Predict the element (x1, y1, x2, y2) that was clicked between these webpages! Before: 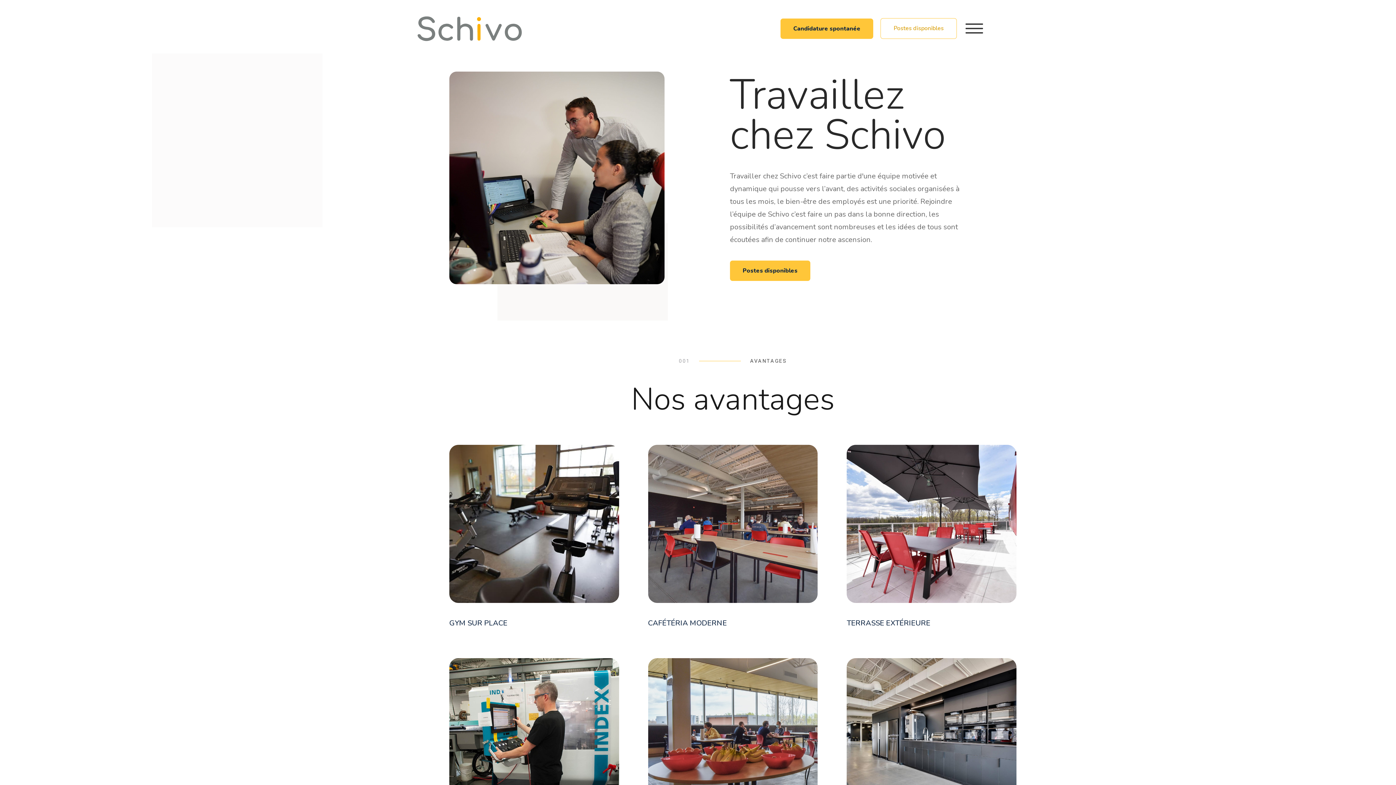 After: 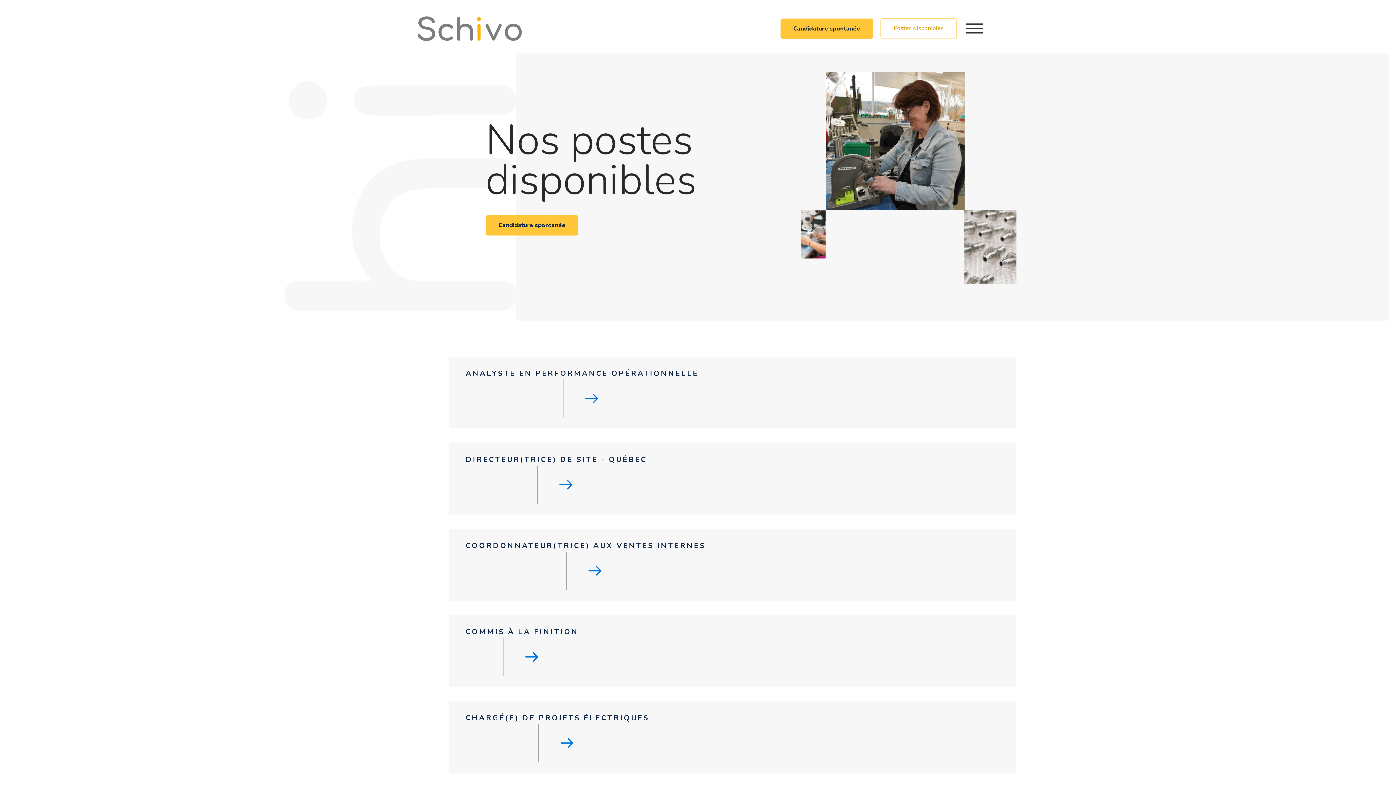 Action: bbox: (730, 260, 810, 280) label: Postes disponibles